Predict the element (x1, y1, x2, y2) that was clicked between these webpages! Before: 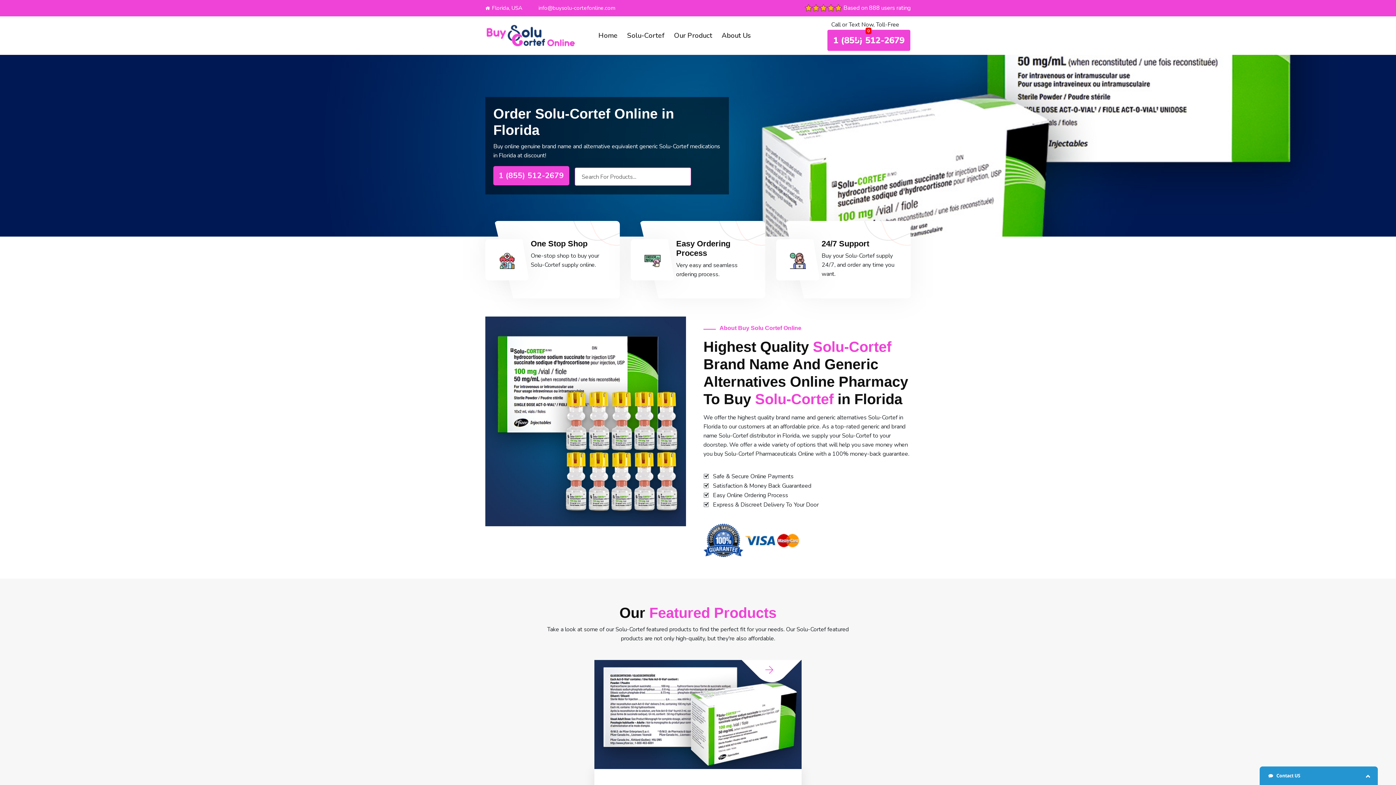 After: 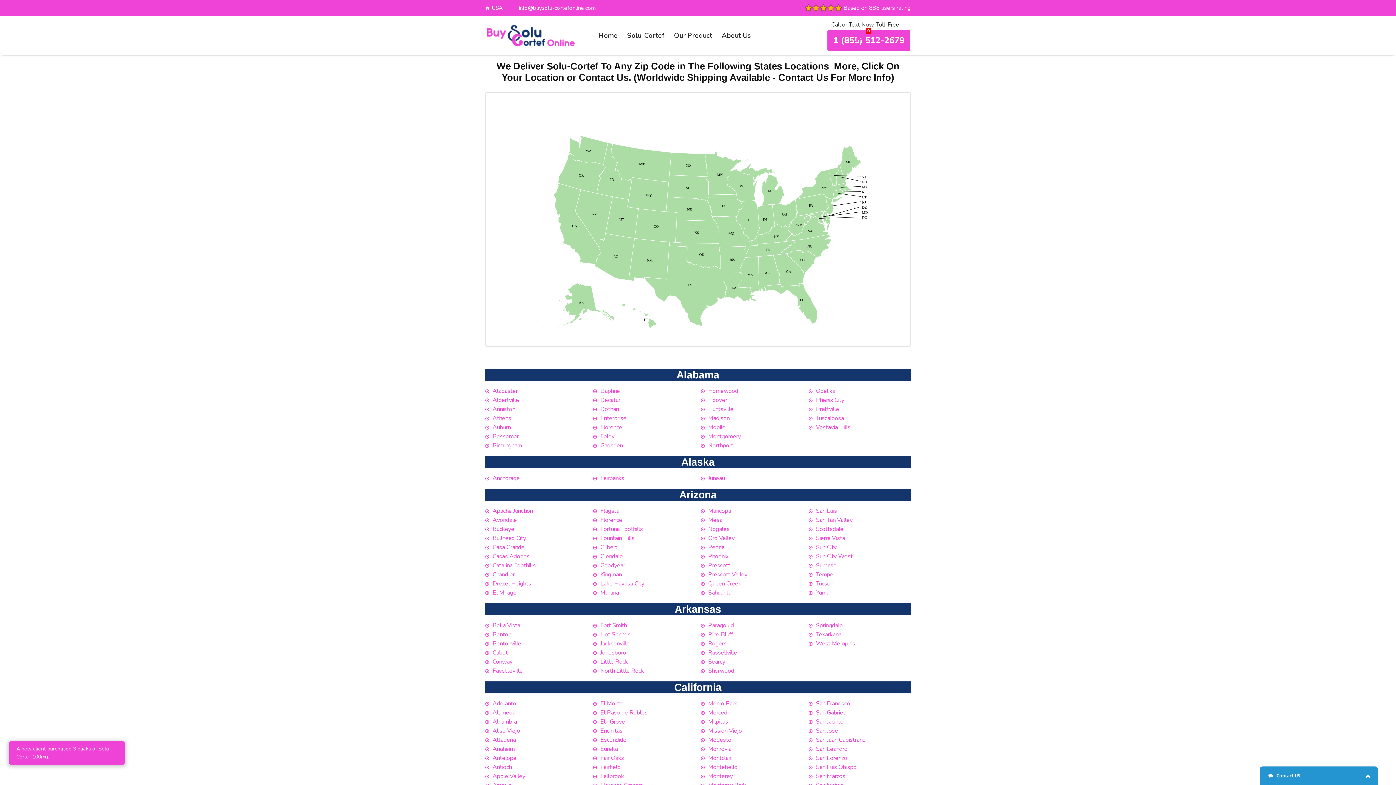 Action: label: Florida, USA bbox: (492, 3, 522, 12)